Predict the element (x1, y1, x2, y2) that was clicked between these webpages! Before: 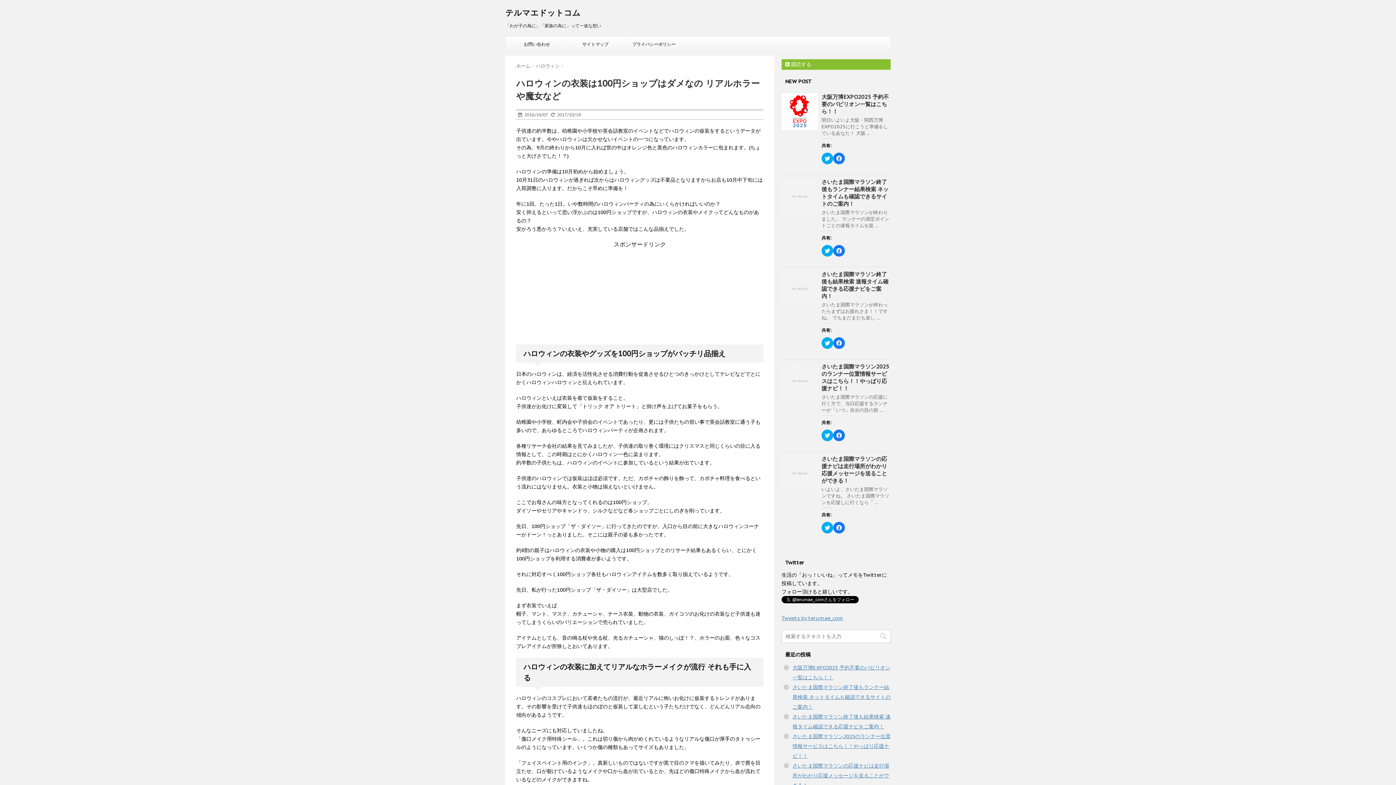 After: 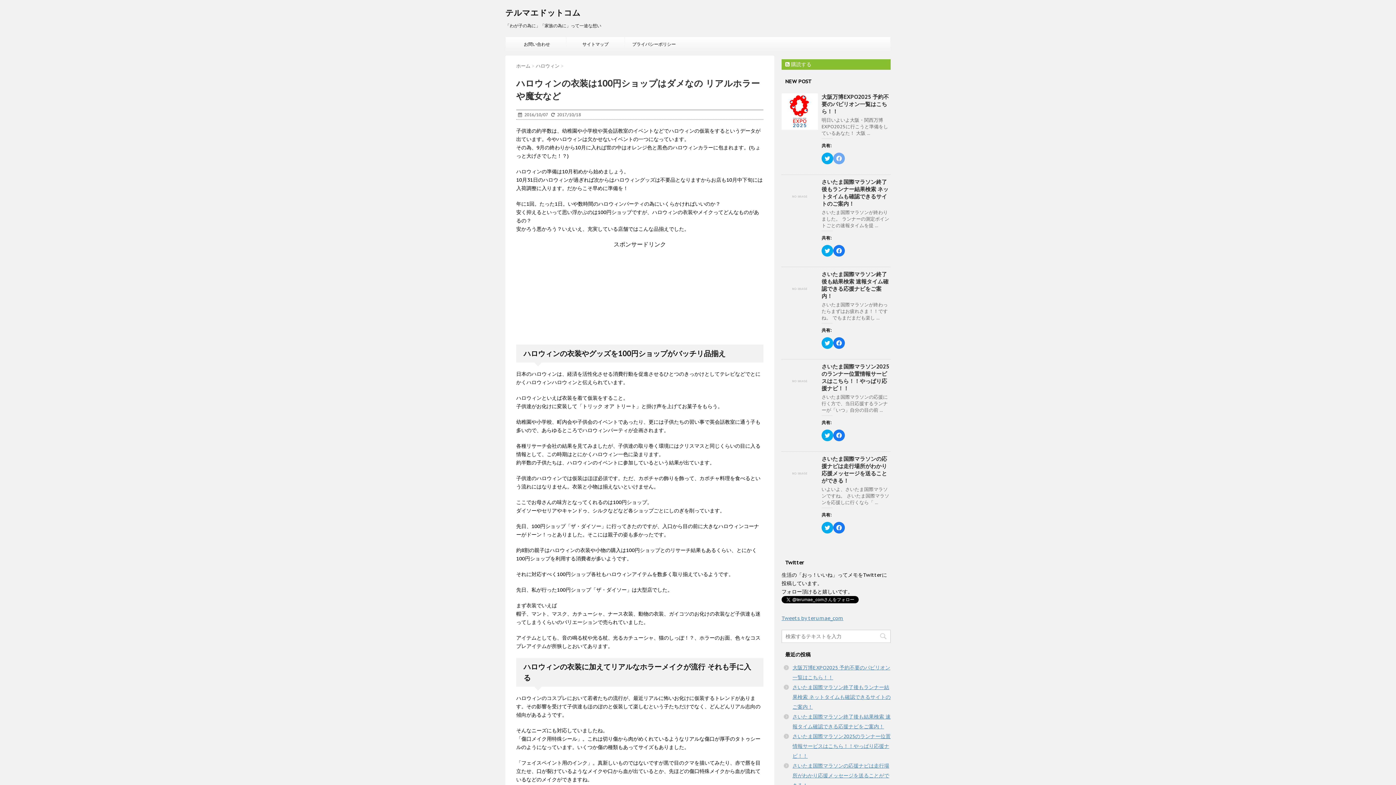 Action: label: Facebook で共有するにはクリックしてください (新しいウィンドウで開きます) bbox: (833, 152, 845, 164)